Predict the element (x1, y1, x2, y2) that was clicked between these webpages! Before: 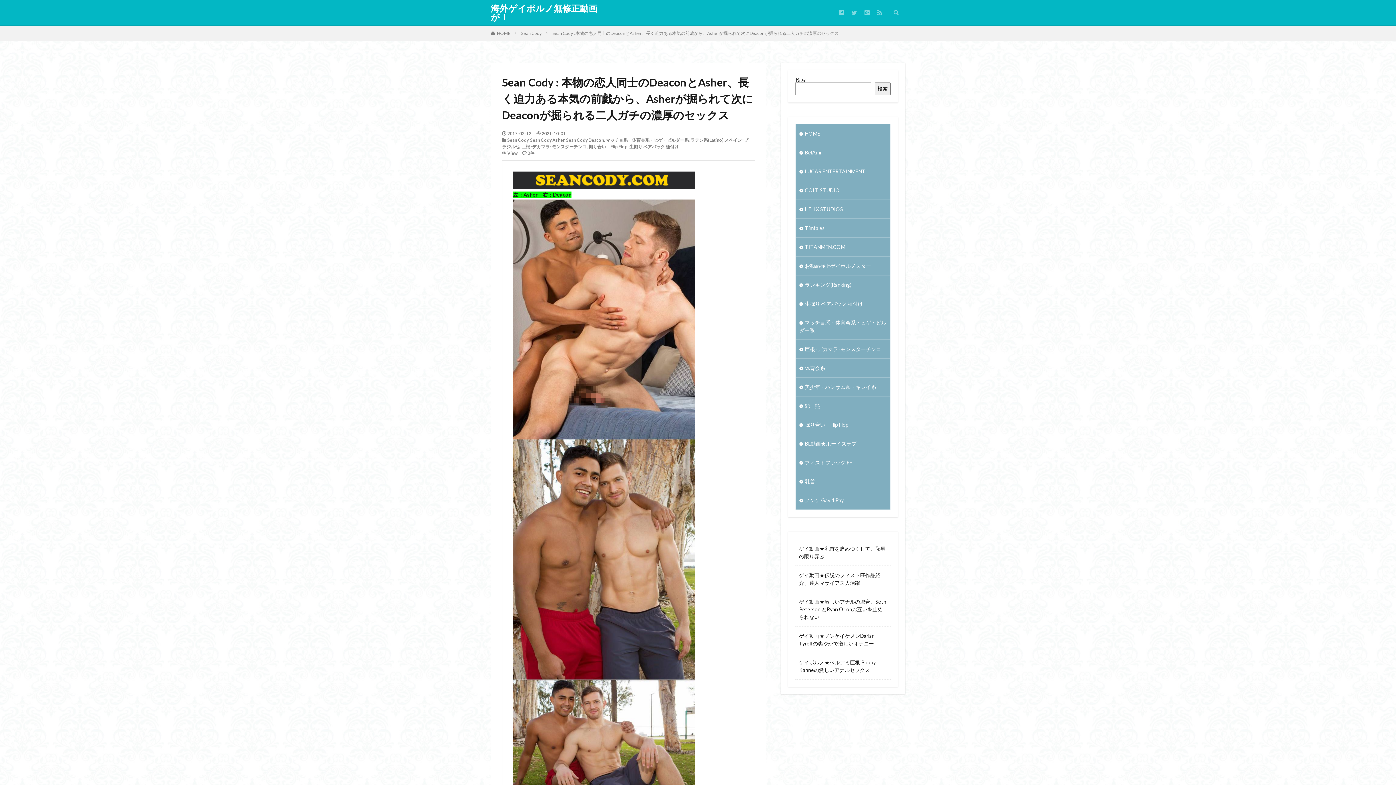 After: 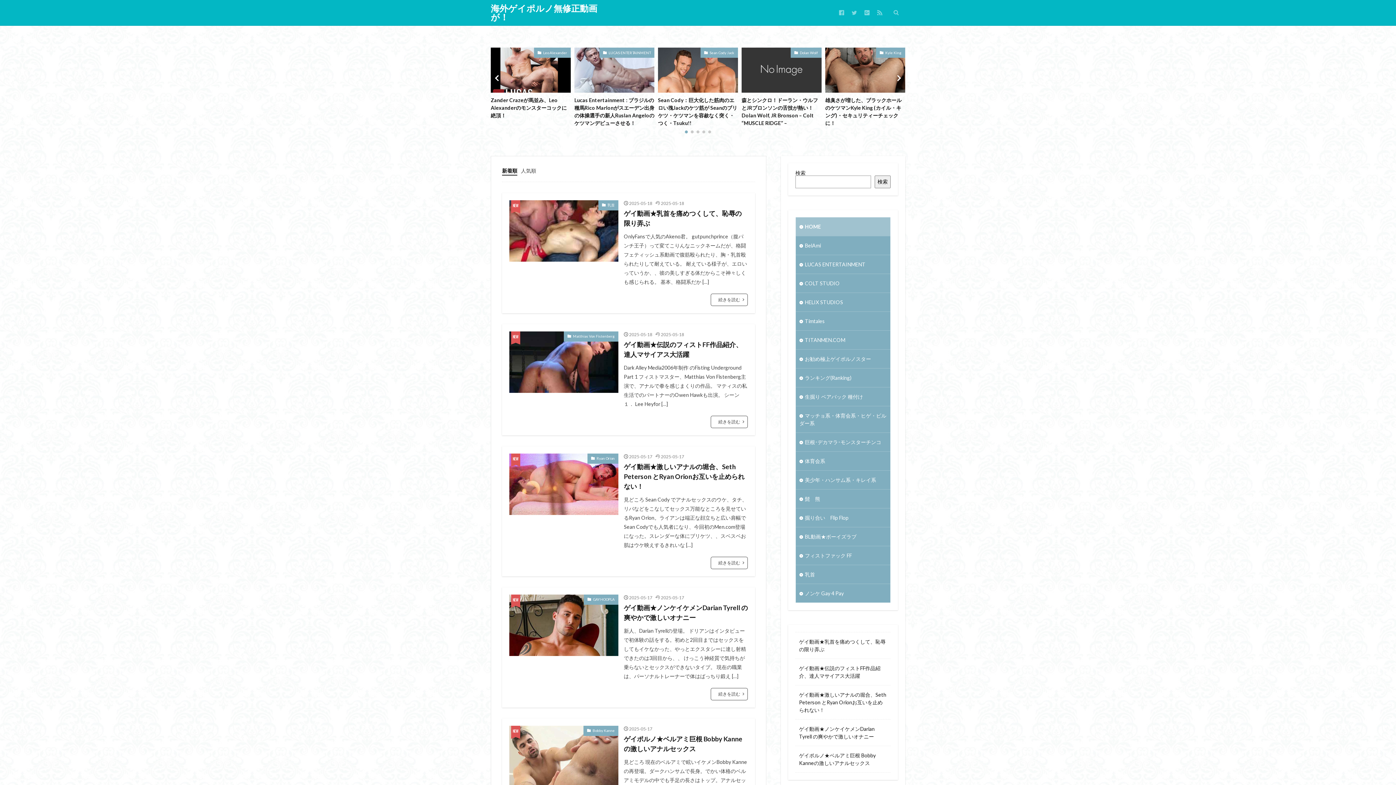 Action: label: HOME bbox: (796, 124, 890, 142)